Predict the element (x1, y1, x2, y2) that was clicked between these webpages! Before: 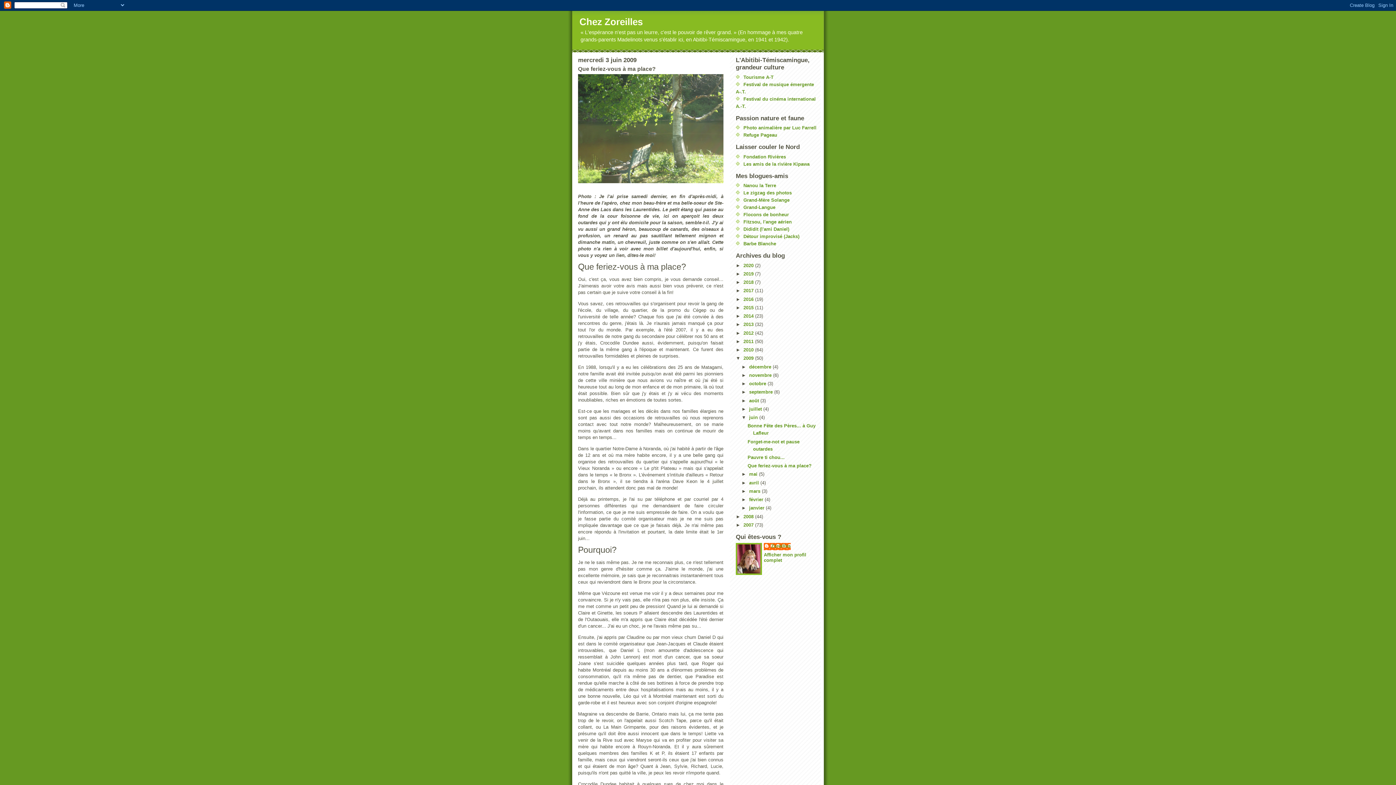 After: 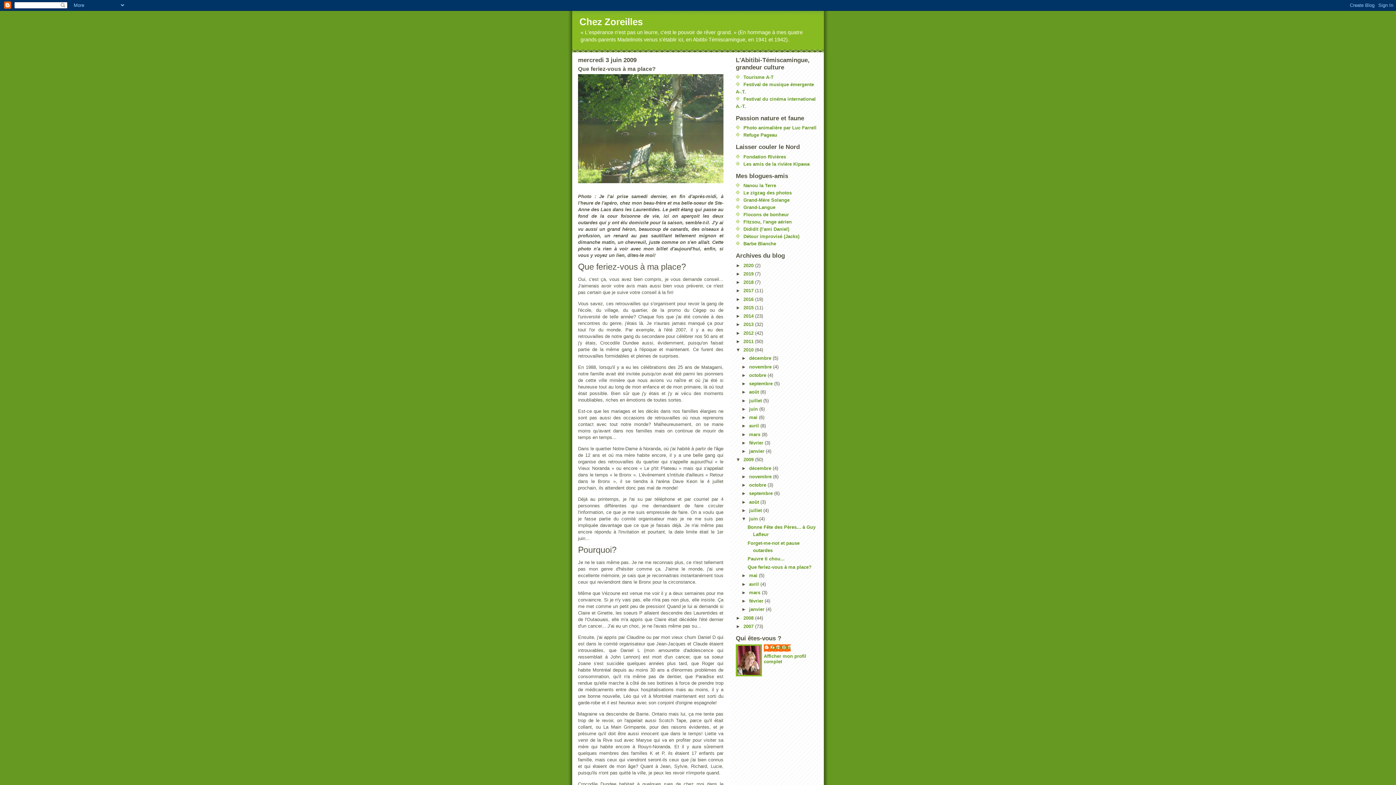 Action: label: ►   bbox: (736, 347, 743, 352)